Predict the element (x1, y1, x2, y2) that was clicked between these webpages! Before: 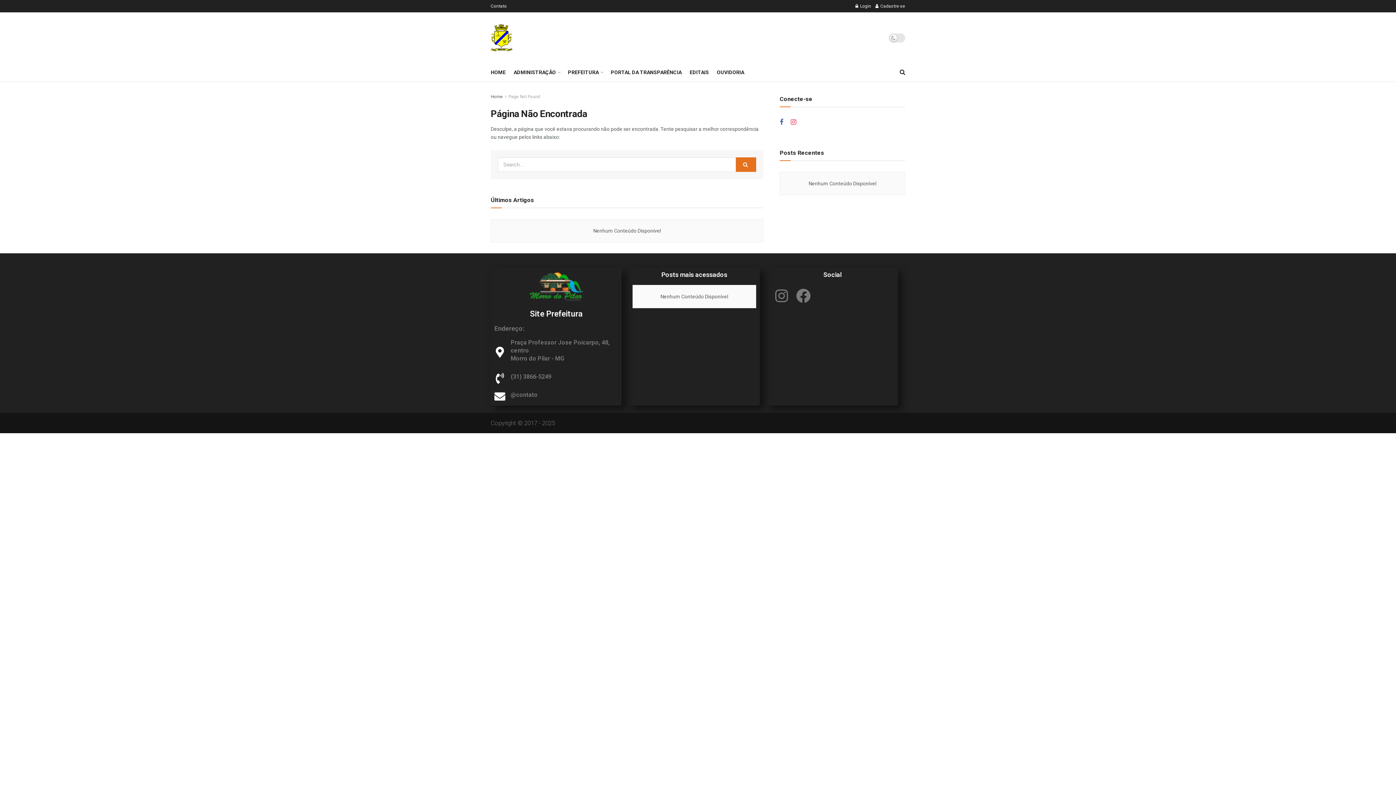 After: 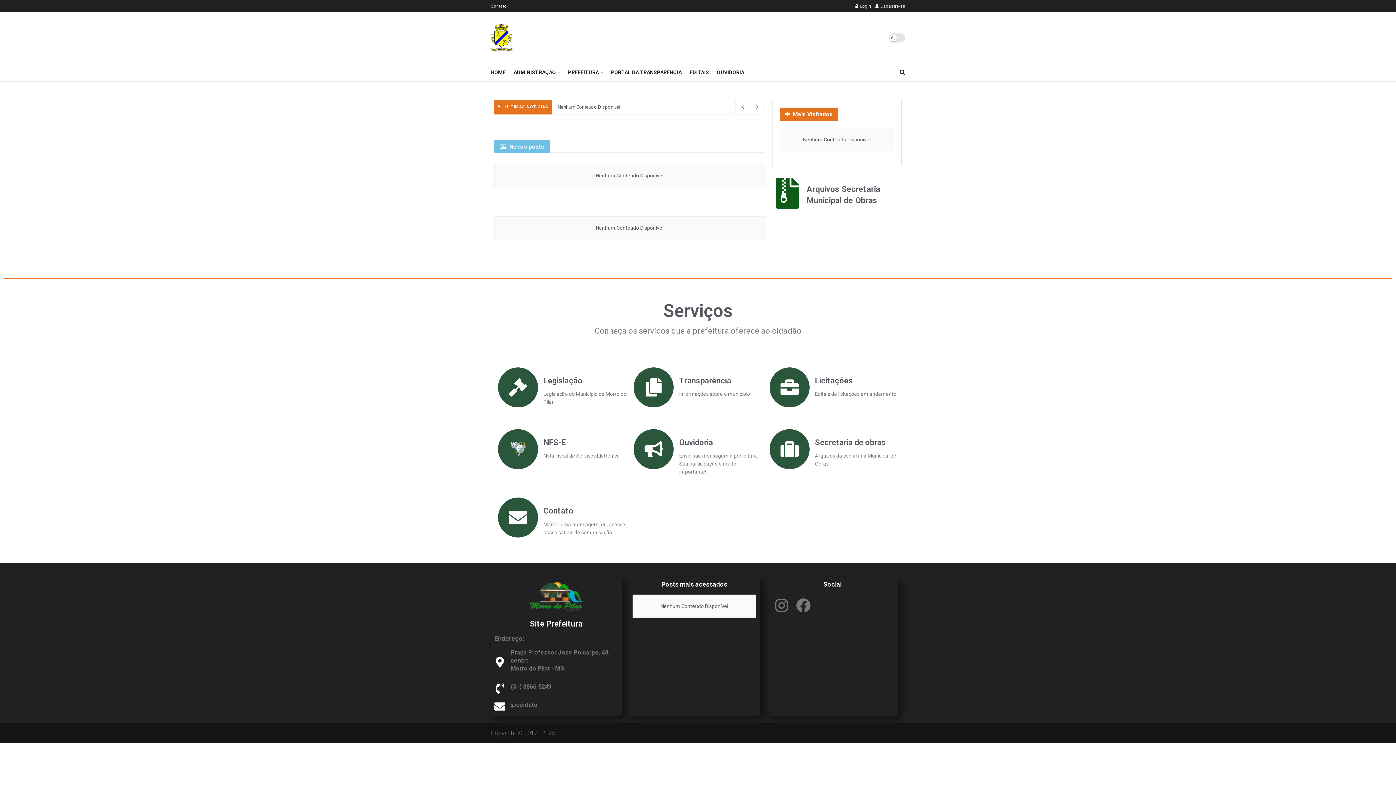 Action: bbox: (529, 309, 582, 318) label: Site Prefeitura